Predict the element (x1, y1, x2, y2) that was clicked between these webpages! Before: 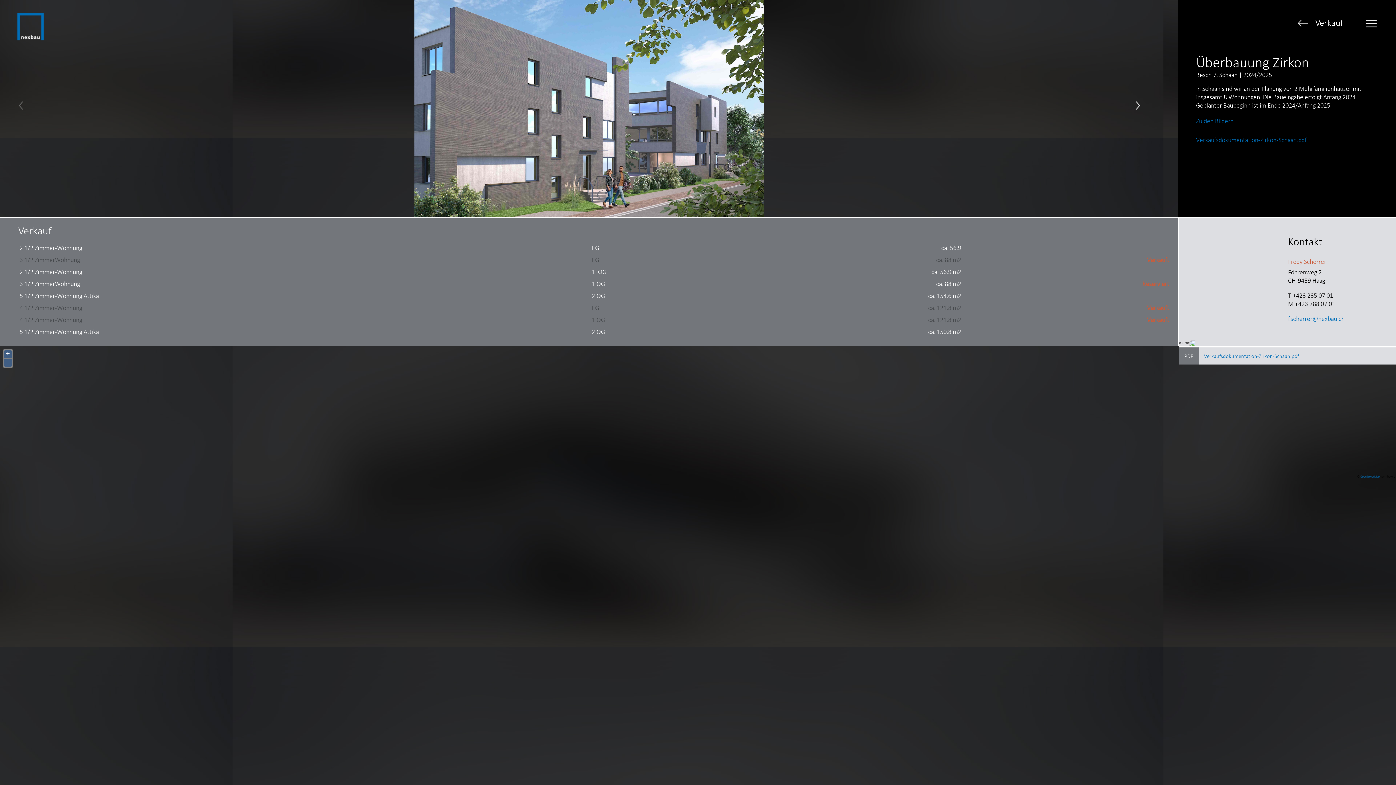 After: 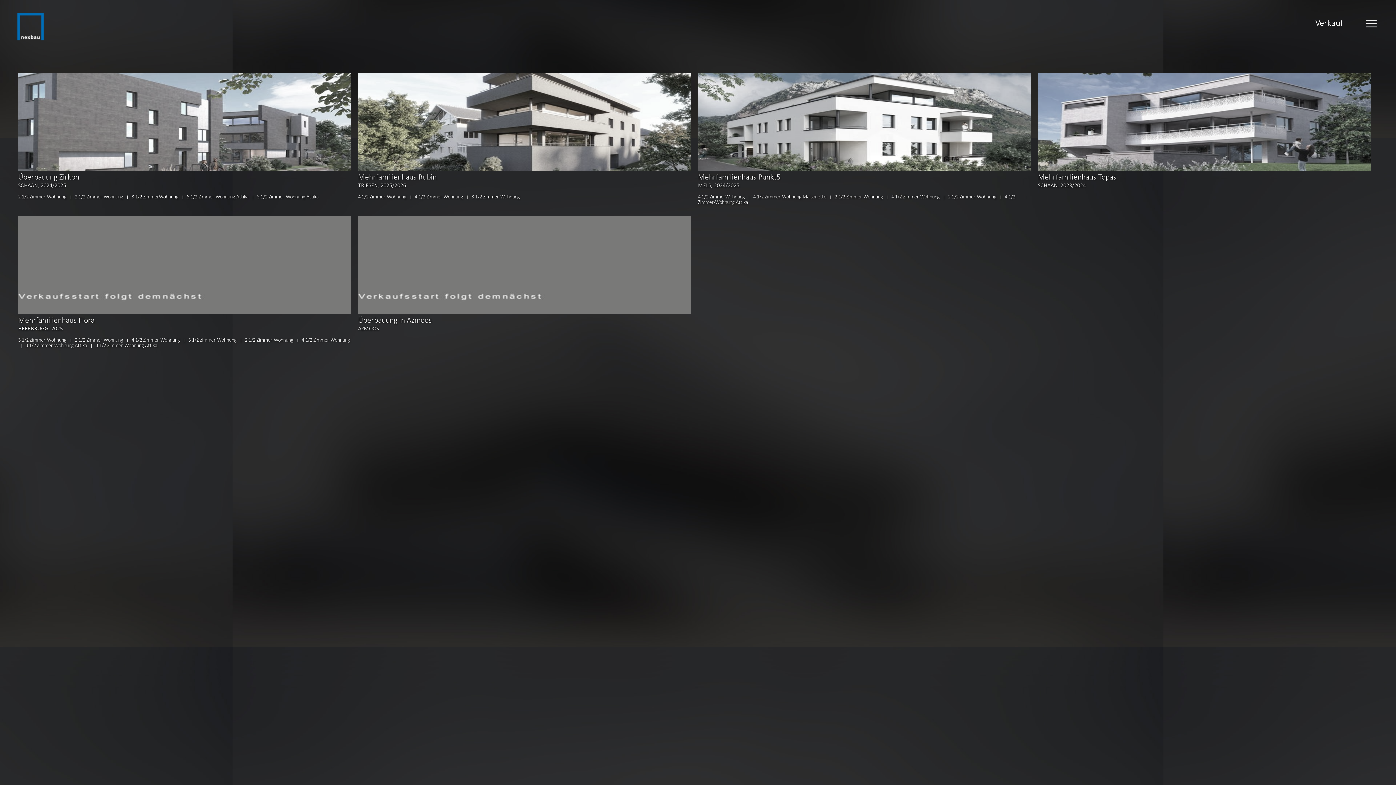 Action: bbox: (1296, 19, 1310, 28)